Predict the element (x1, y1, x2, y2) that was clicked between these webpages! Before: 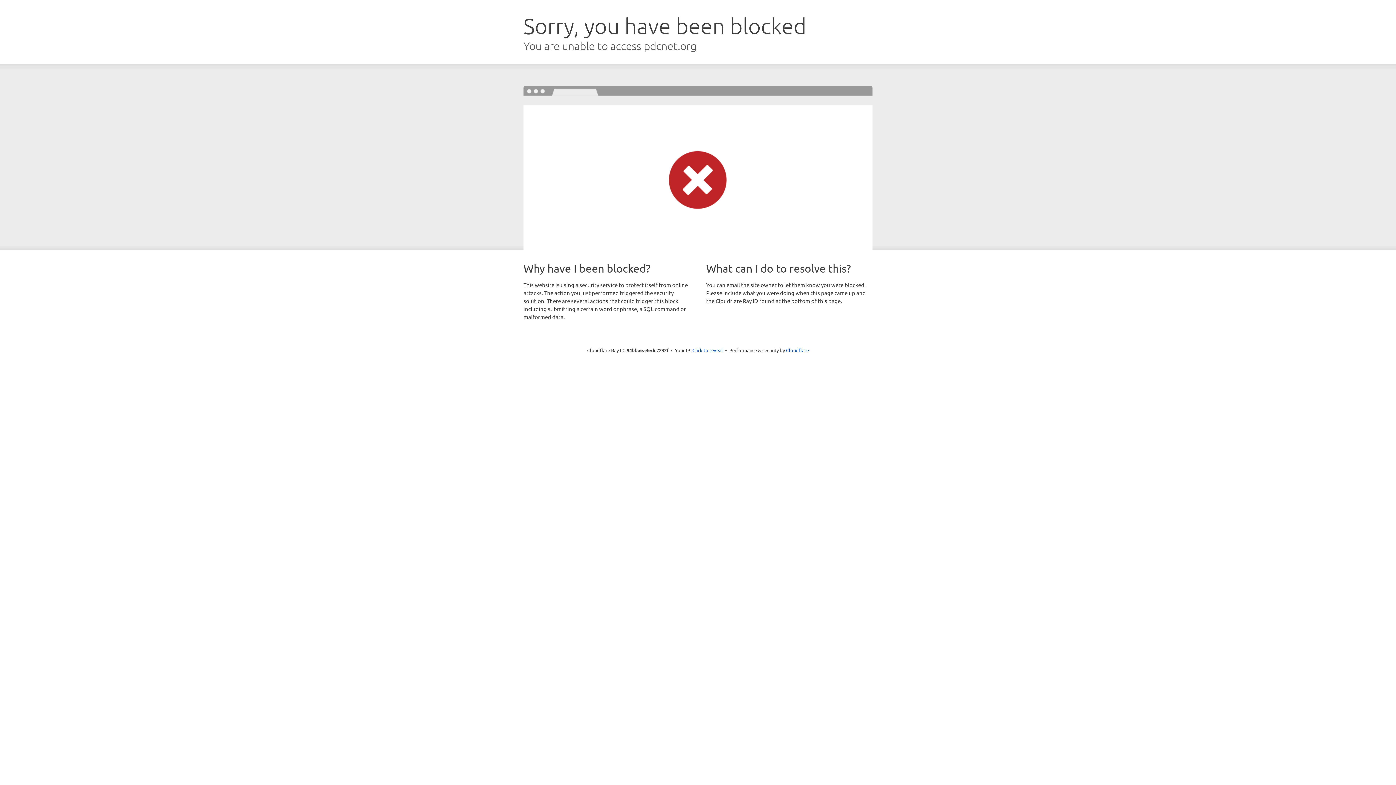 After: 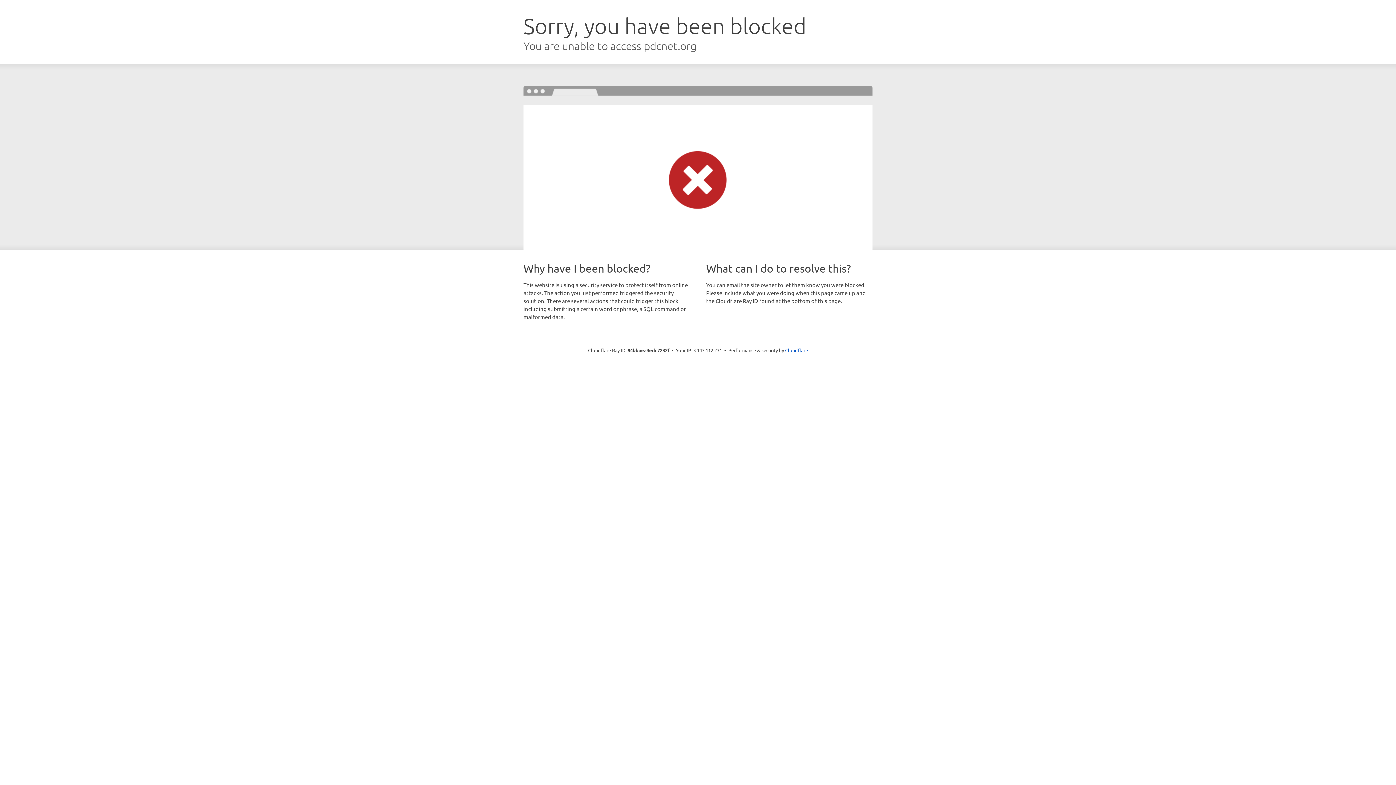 Action: label: Click to reveal bbox: (692, 346, 723, 353)